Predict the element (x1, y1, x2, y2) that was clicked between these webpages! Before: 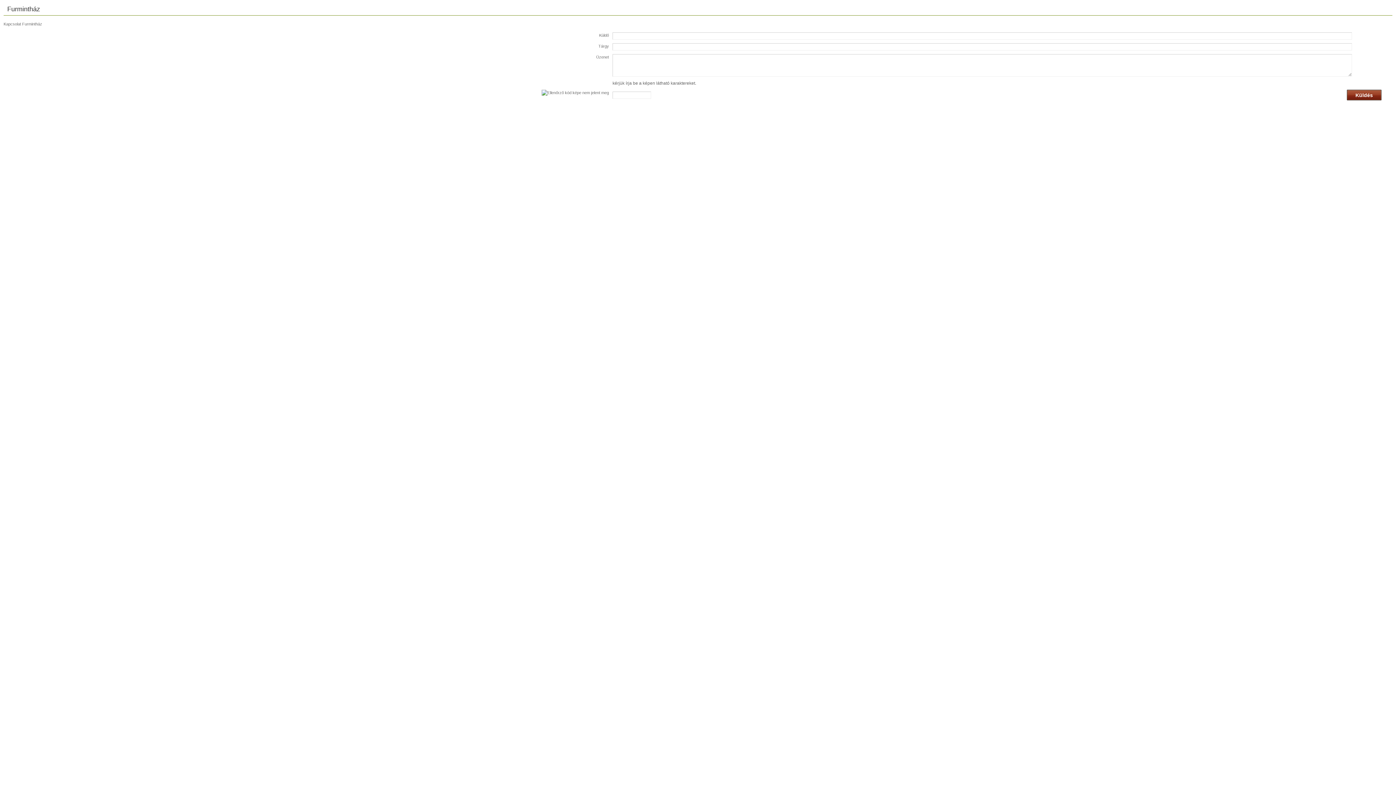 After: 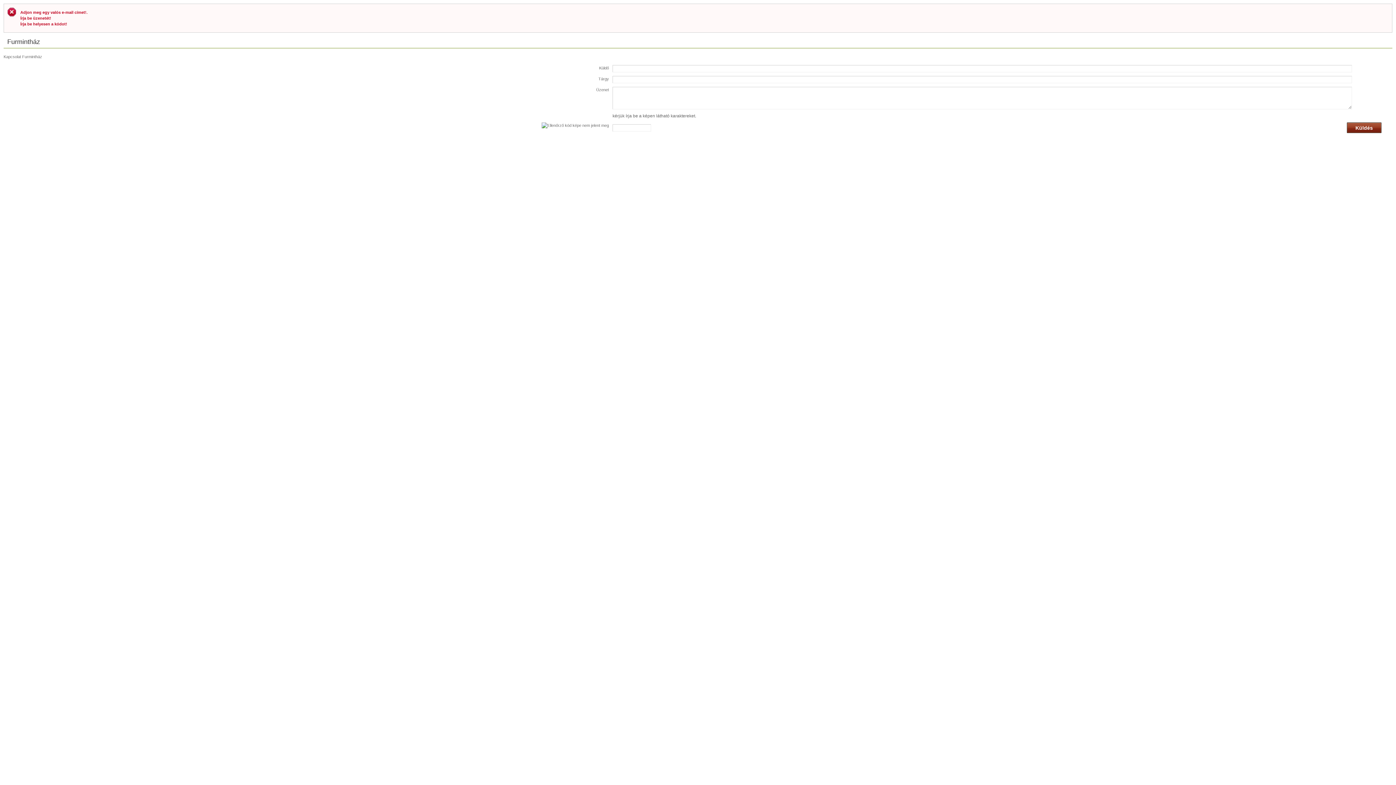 Action: bbox: (1347, 89, 1381, 100) label: Küldés